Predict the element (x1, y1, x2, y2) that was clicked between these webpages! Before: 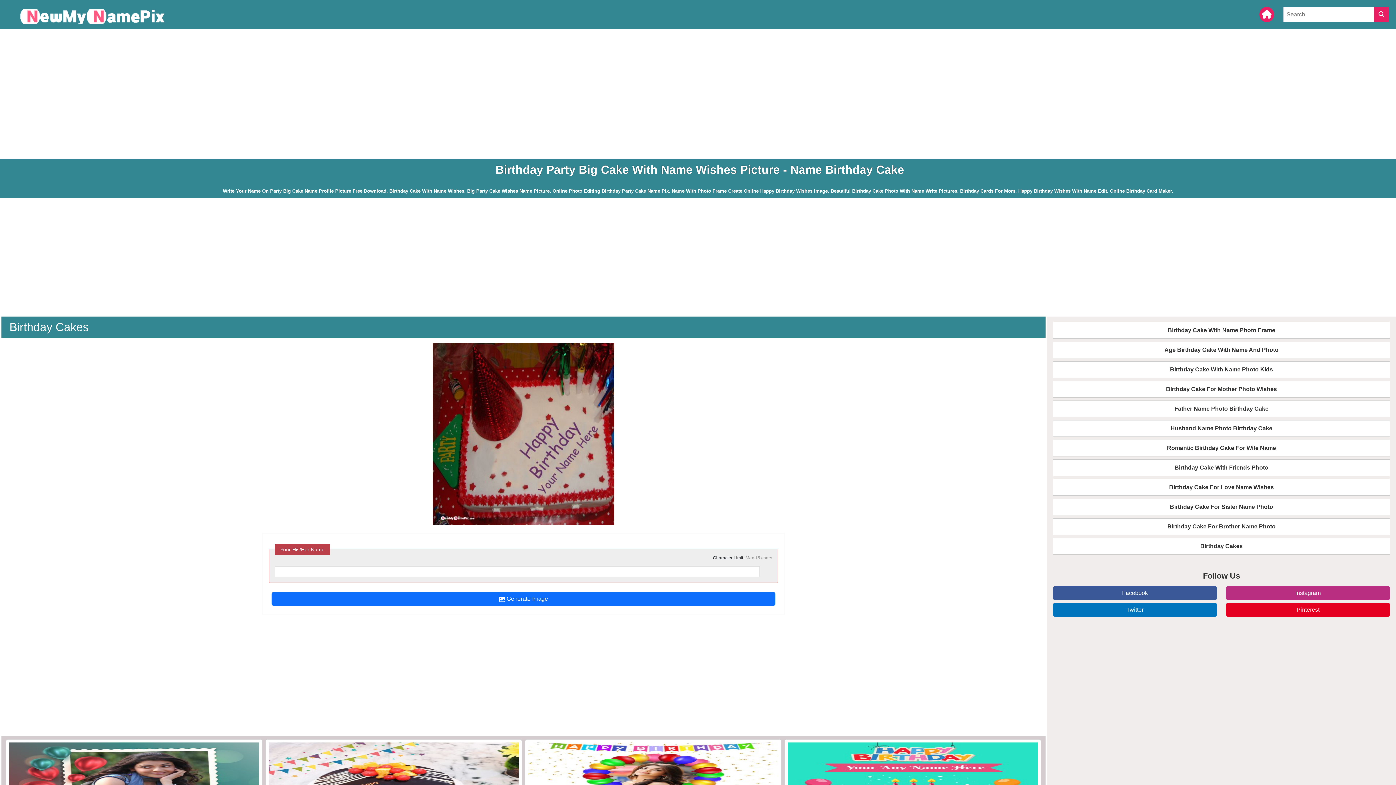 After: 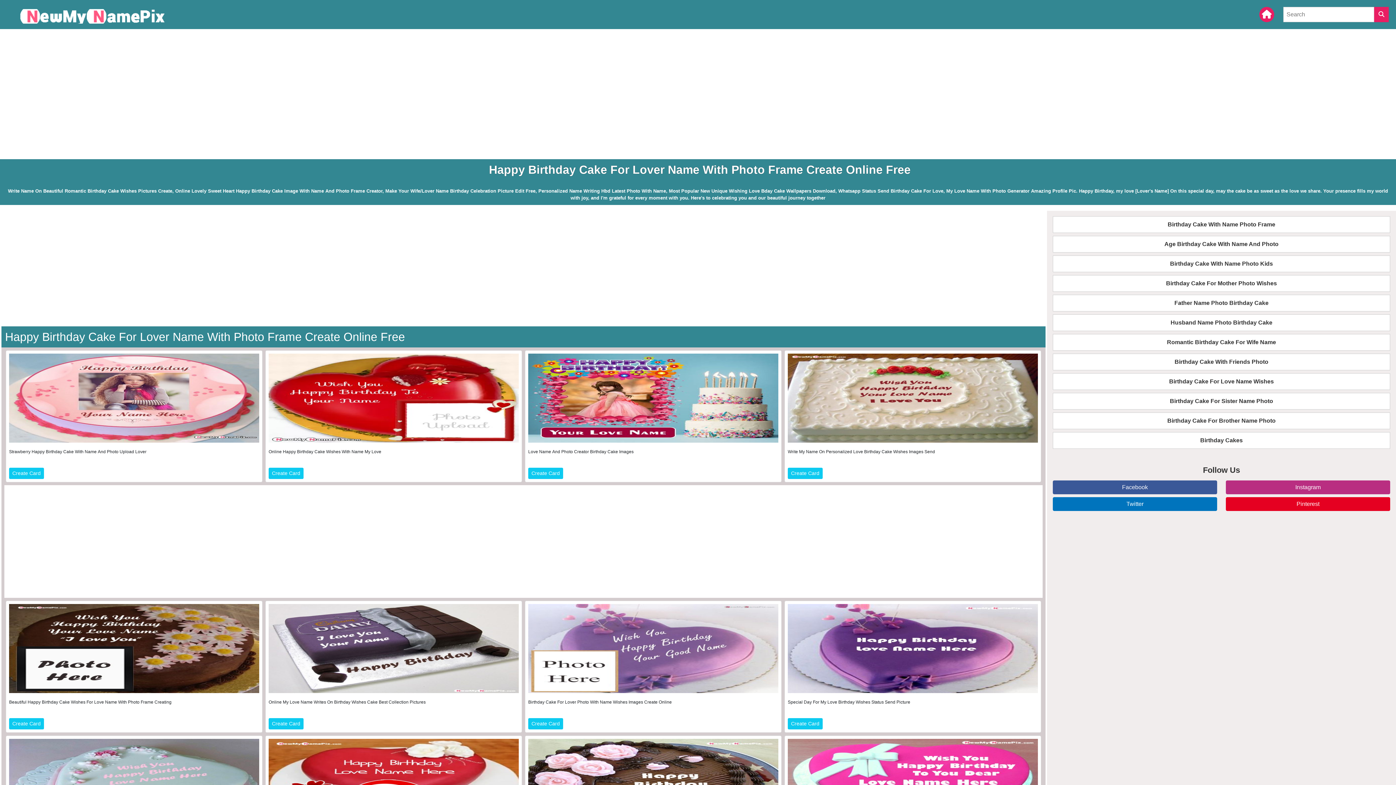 Action: bbox: (1053, 479, 1390, 496) label: Birthday Cake For Love Name Wishes